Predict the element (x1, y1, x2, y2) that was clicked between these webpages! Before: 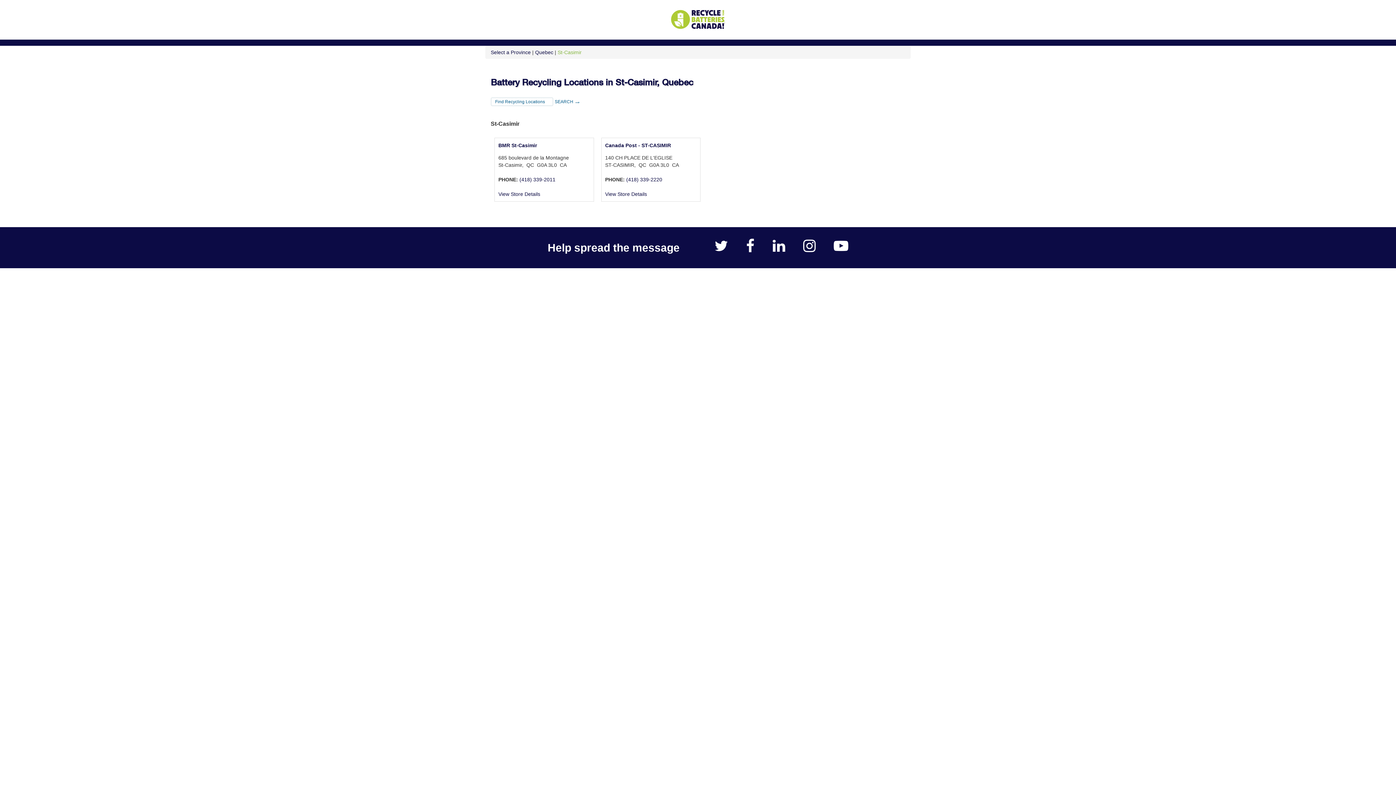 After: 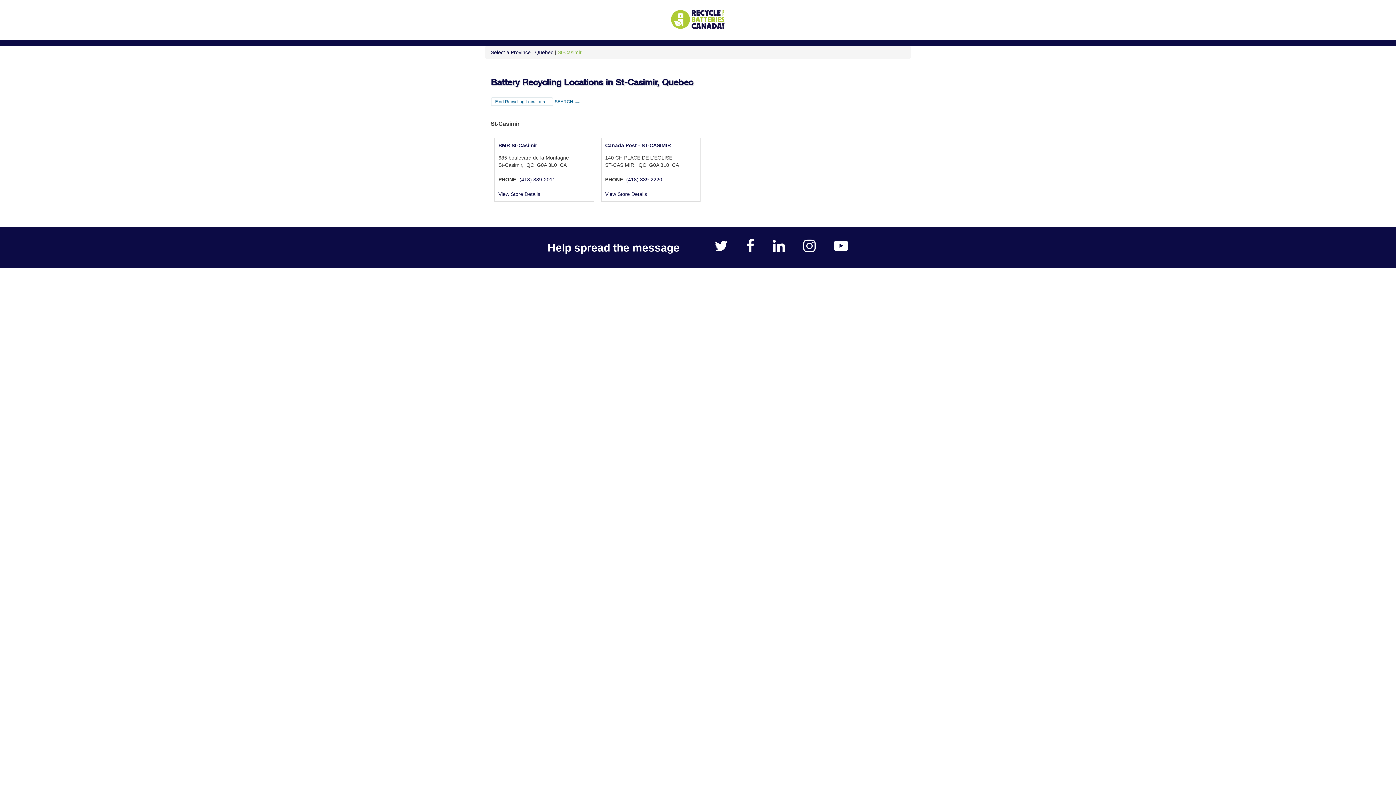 Action: bbox: (665, 2, 731, 36)